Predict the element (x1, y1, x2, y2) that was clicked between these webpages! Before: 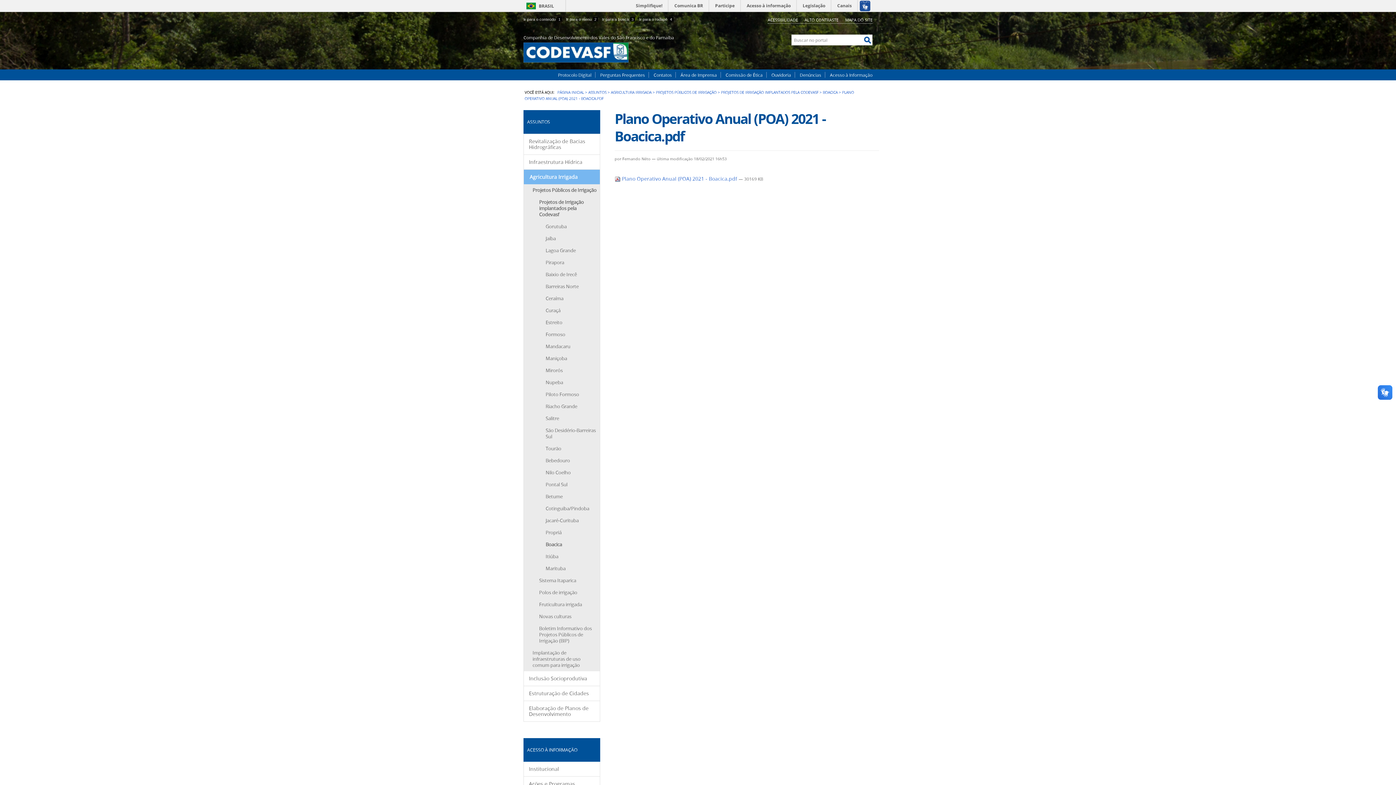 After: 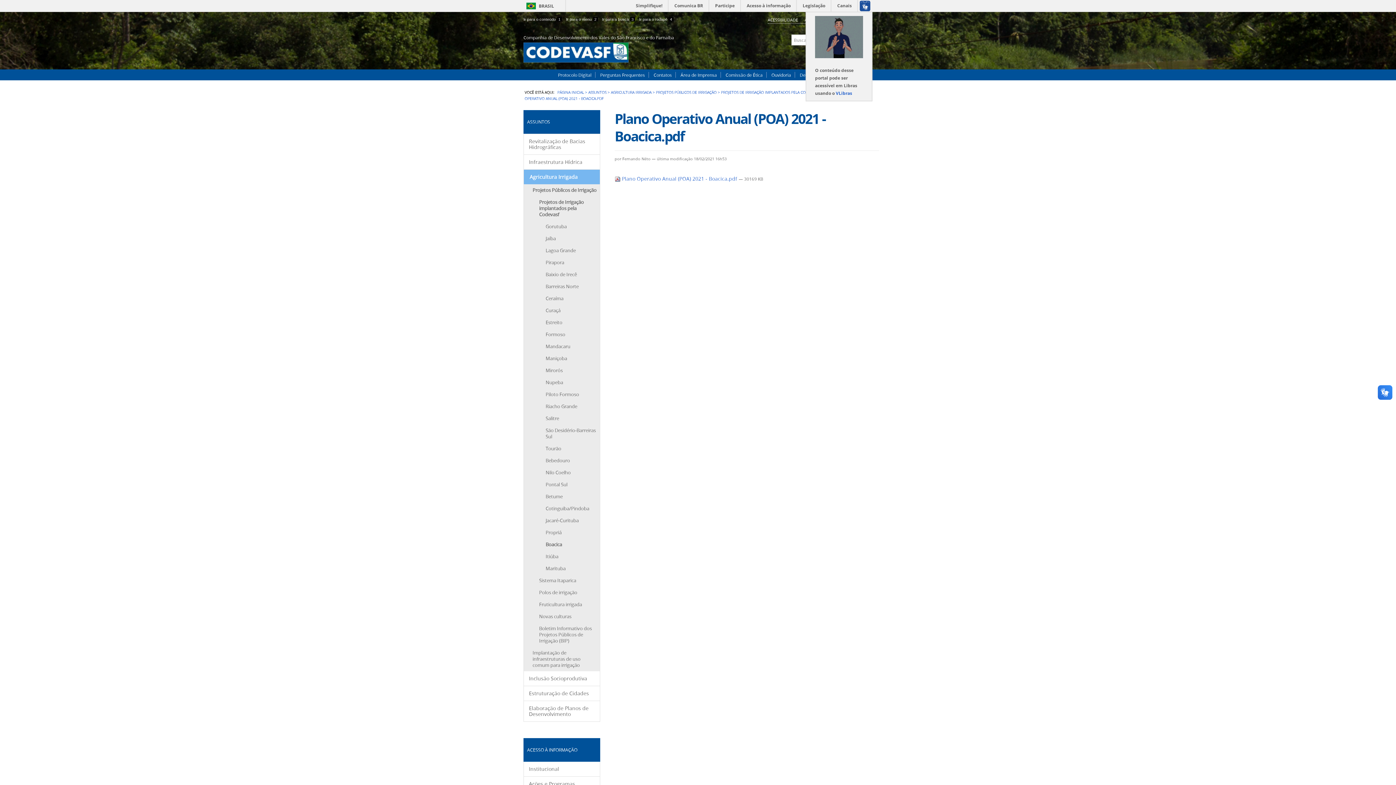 Action: bbox: (857, 0, 872, 11)